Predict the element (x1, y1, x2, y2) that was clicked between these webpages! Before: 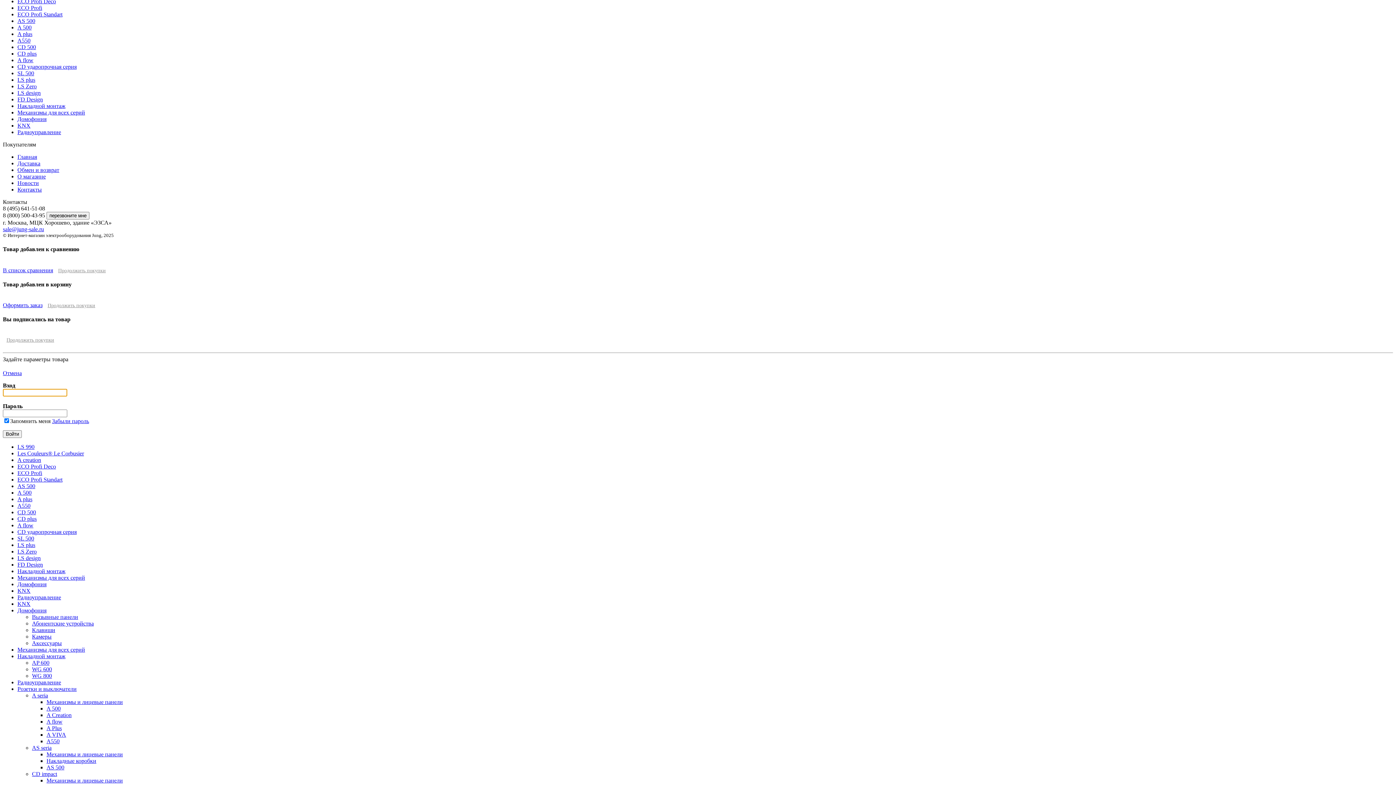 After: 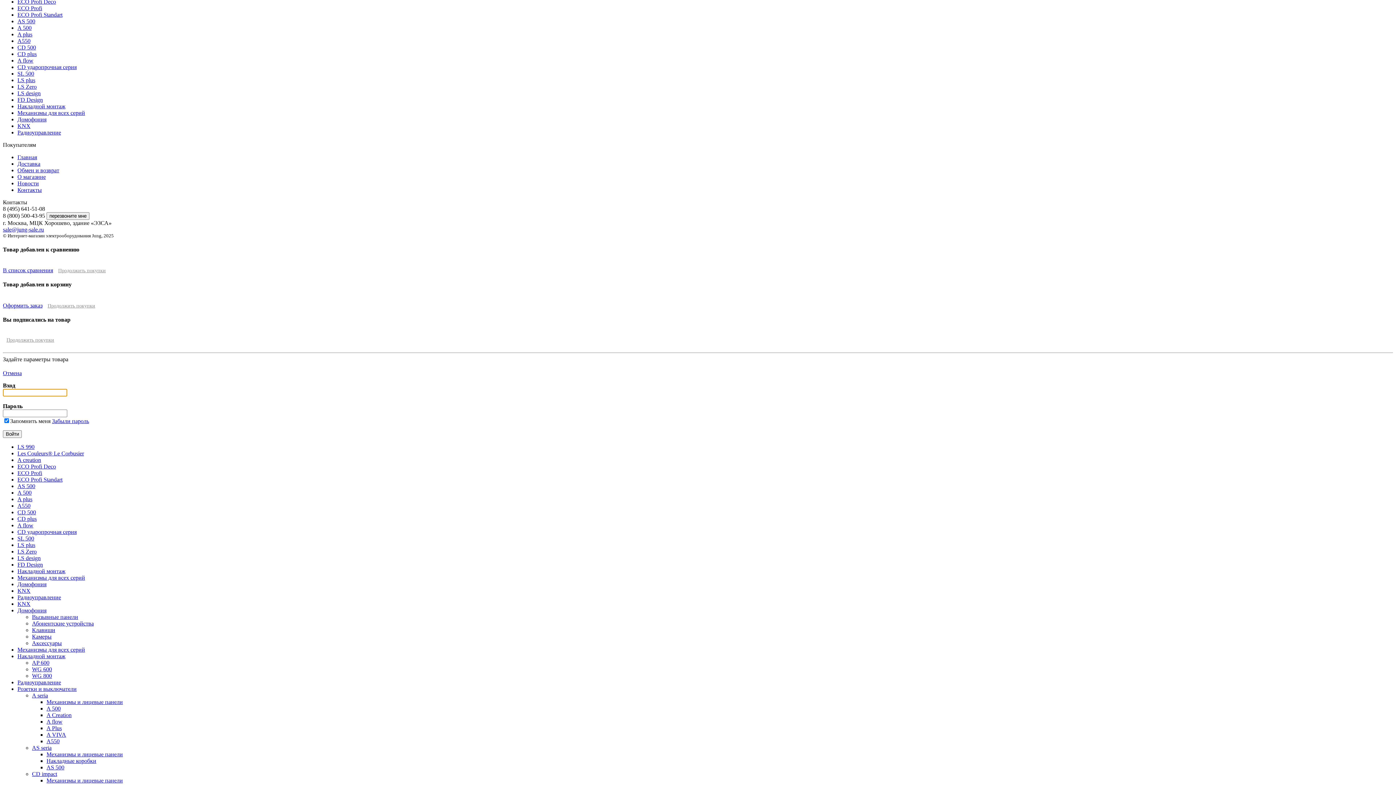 Action: bbox: (17, 37, 30, 43) label: A550